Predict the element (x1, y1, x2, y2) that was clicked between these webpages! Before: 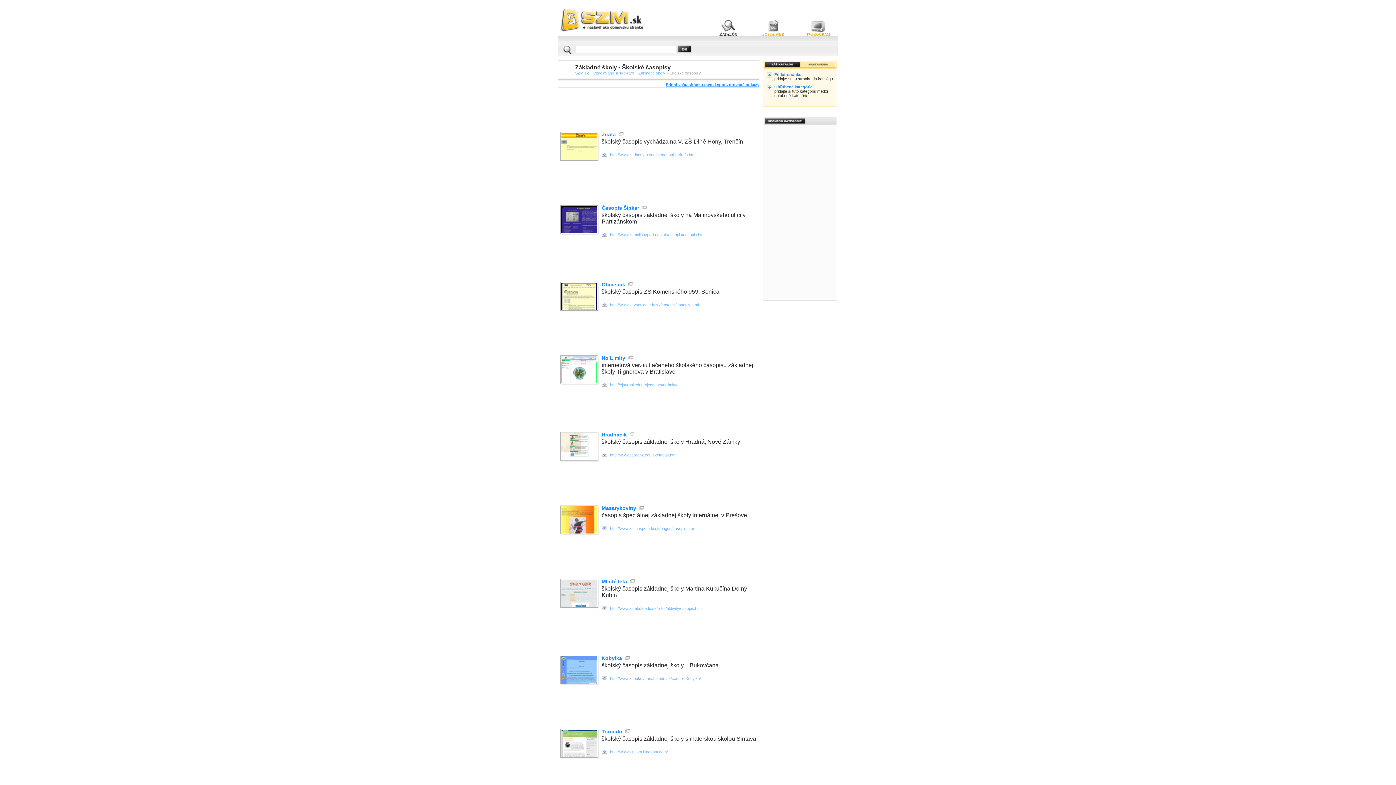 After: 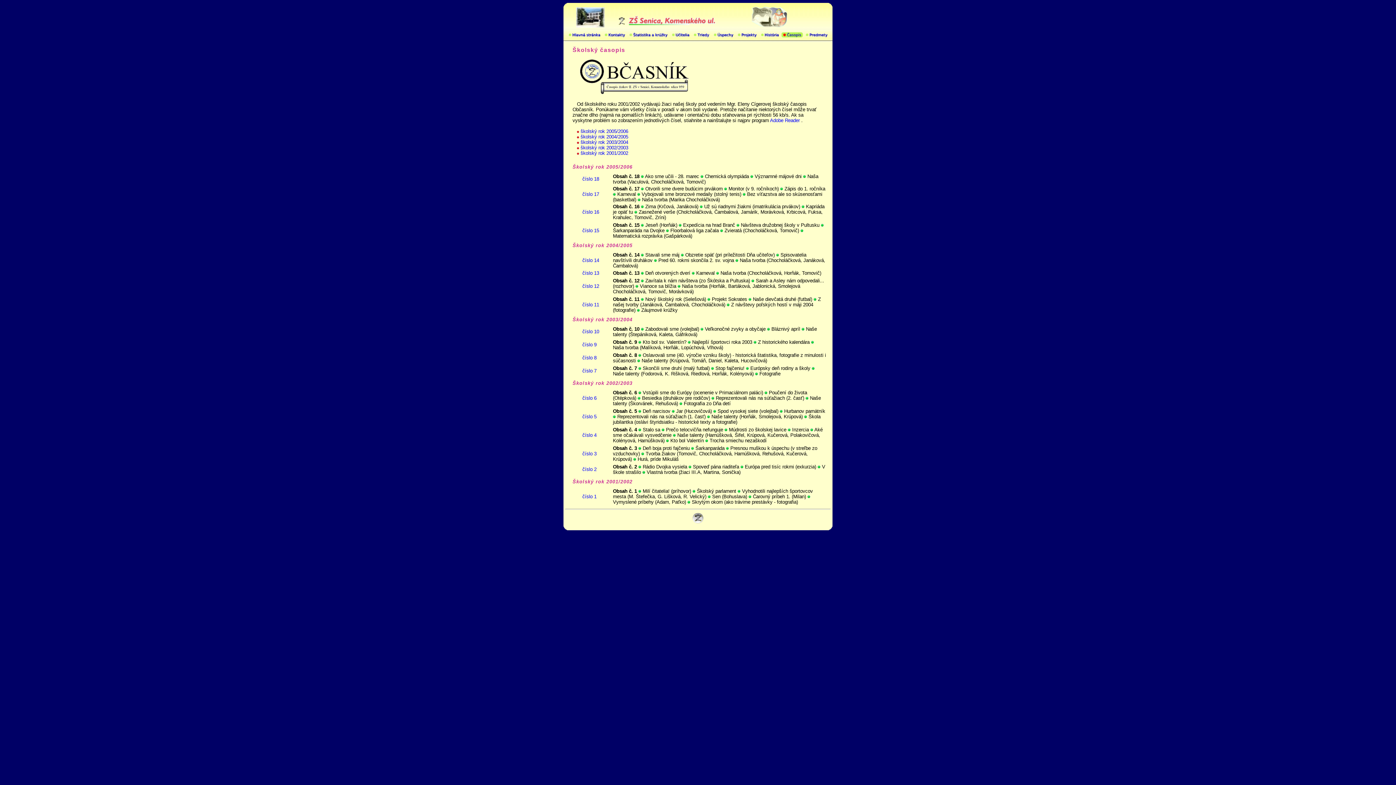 Action: bbox: (601, 303, 607, 307)